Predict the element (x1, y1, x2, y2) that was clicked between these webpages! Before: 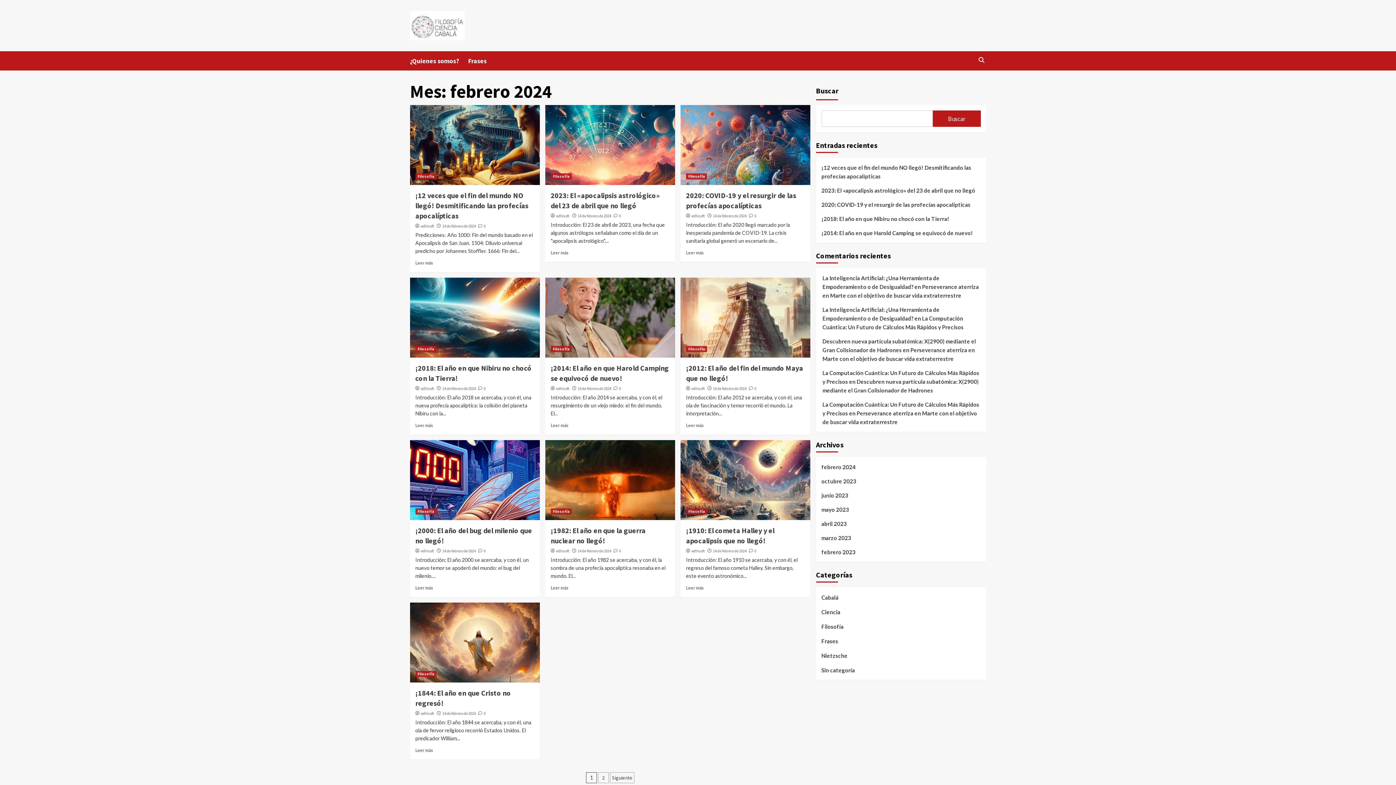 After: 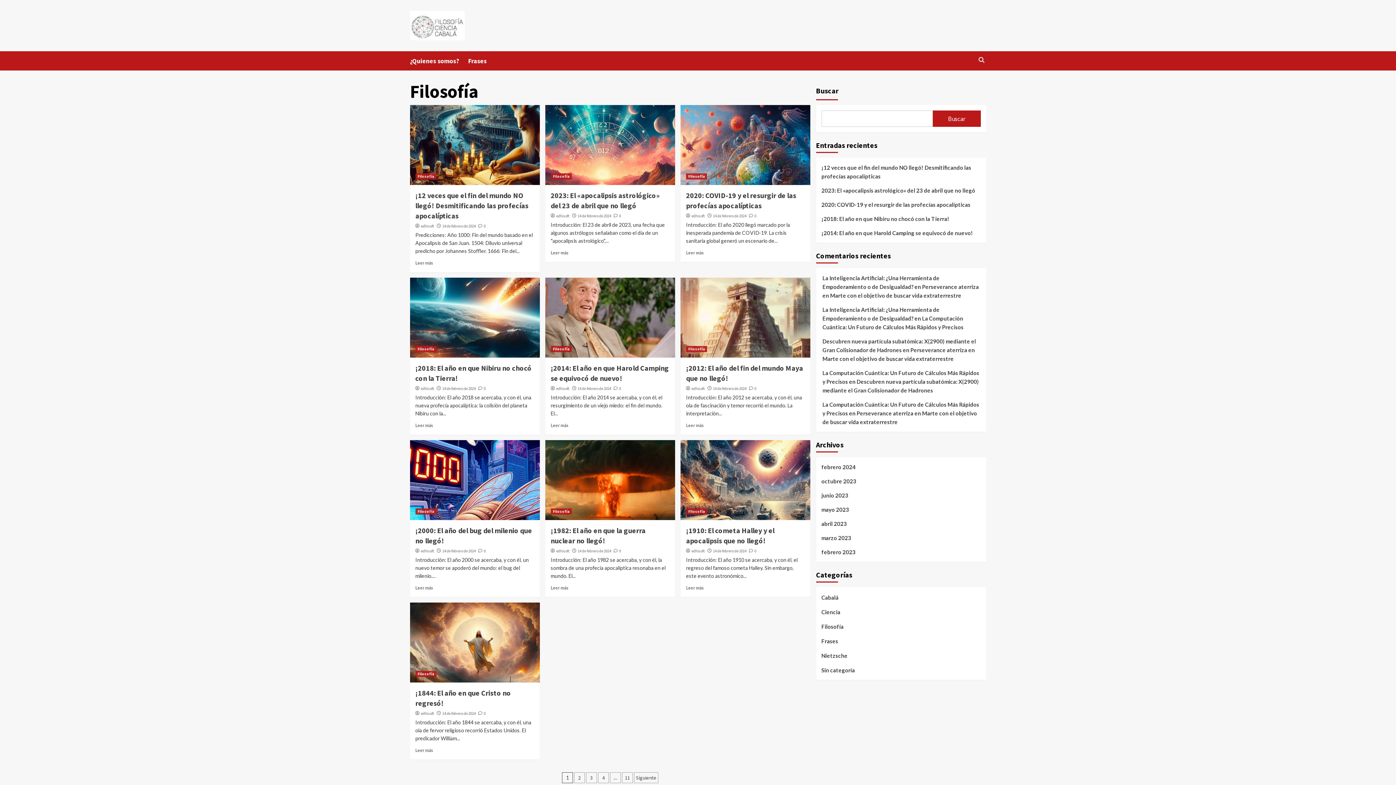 Action: label: Filosofía bbox: (550, 508, 571, 514)